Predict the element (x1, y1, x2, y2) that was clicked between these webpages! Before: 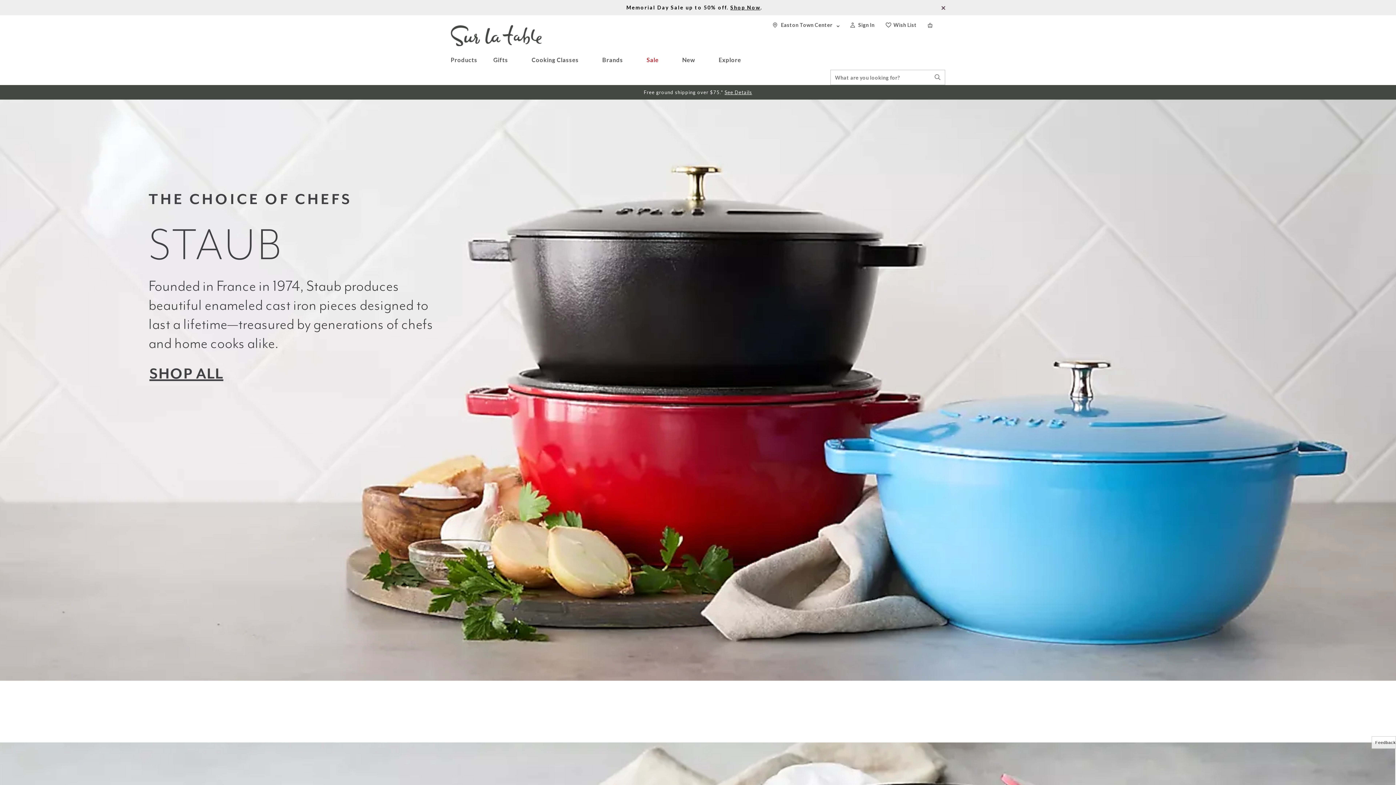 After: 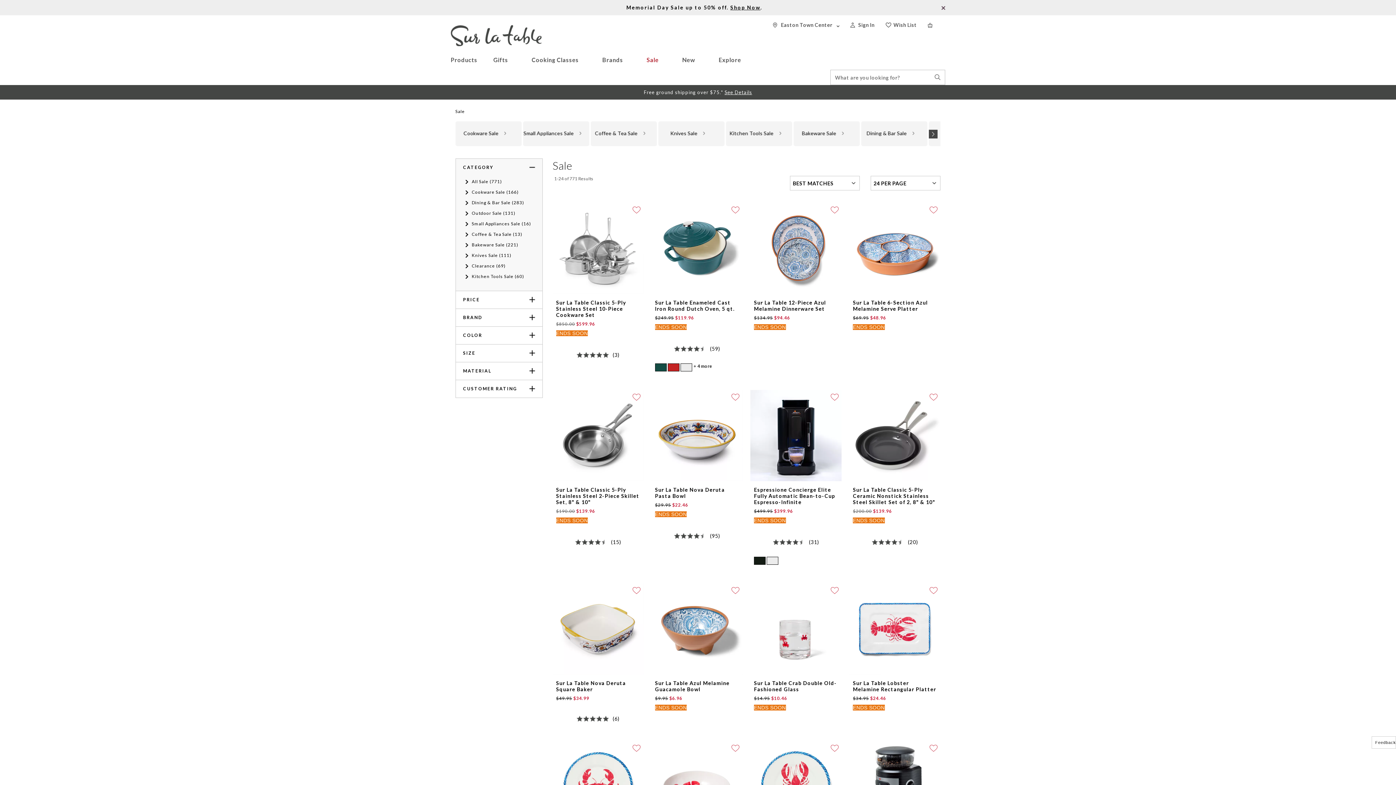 Action: label: Memorial Day Sale up to 50% off. Shop Now.  bbox: (626, 4, 764, 10)